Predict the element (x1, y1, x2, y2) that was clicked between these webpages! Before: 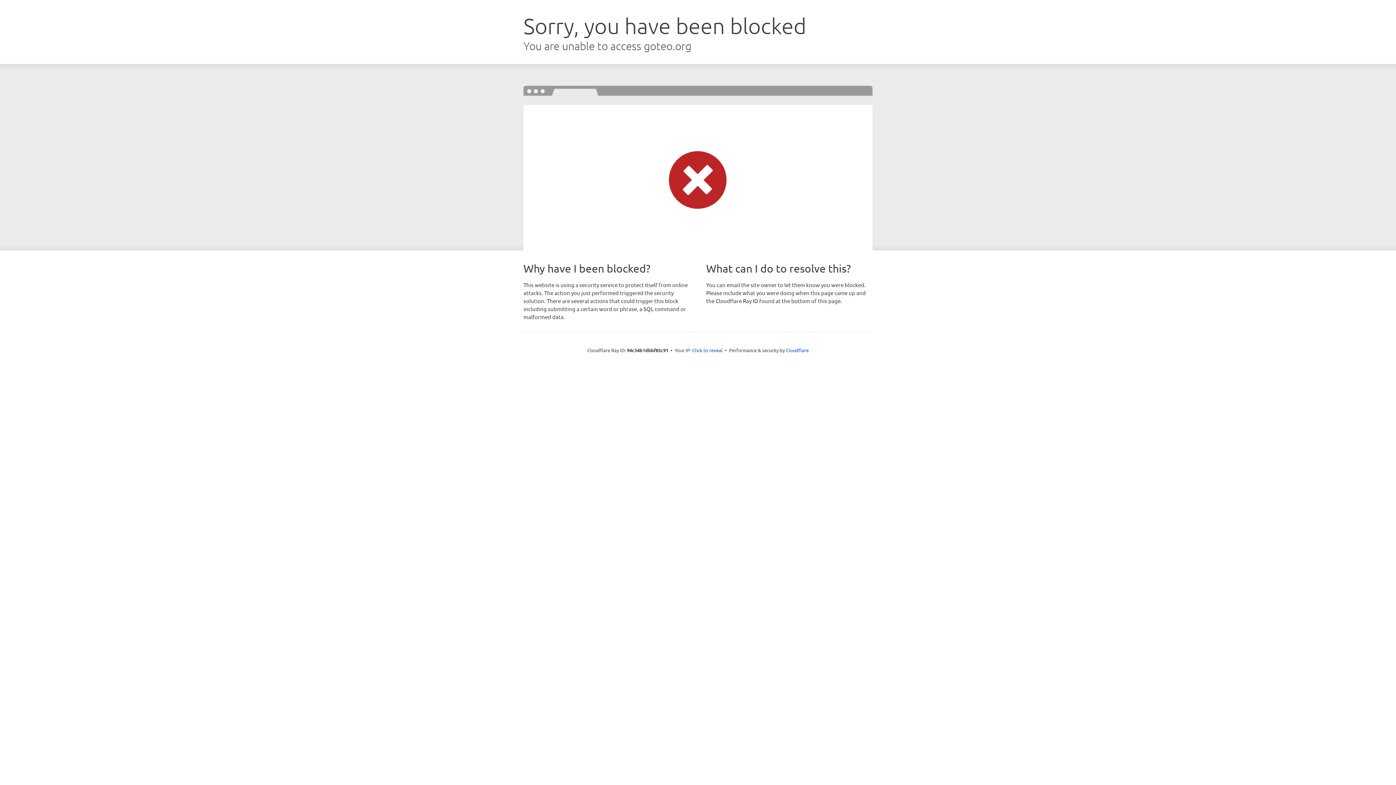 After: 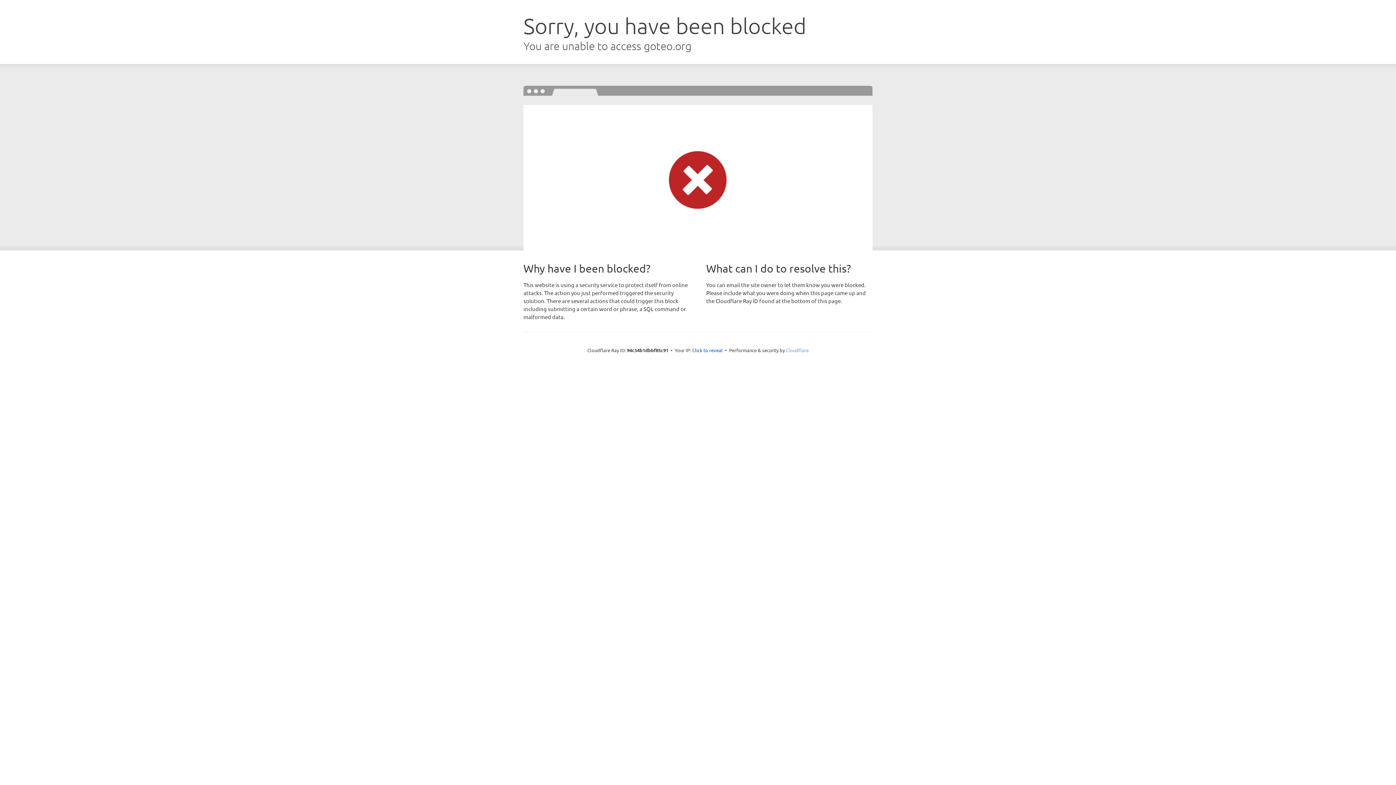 Action: bbox: (786, 347, 808, 353) label: Cloudflare